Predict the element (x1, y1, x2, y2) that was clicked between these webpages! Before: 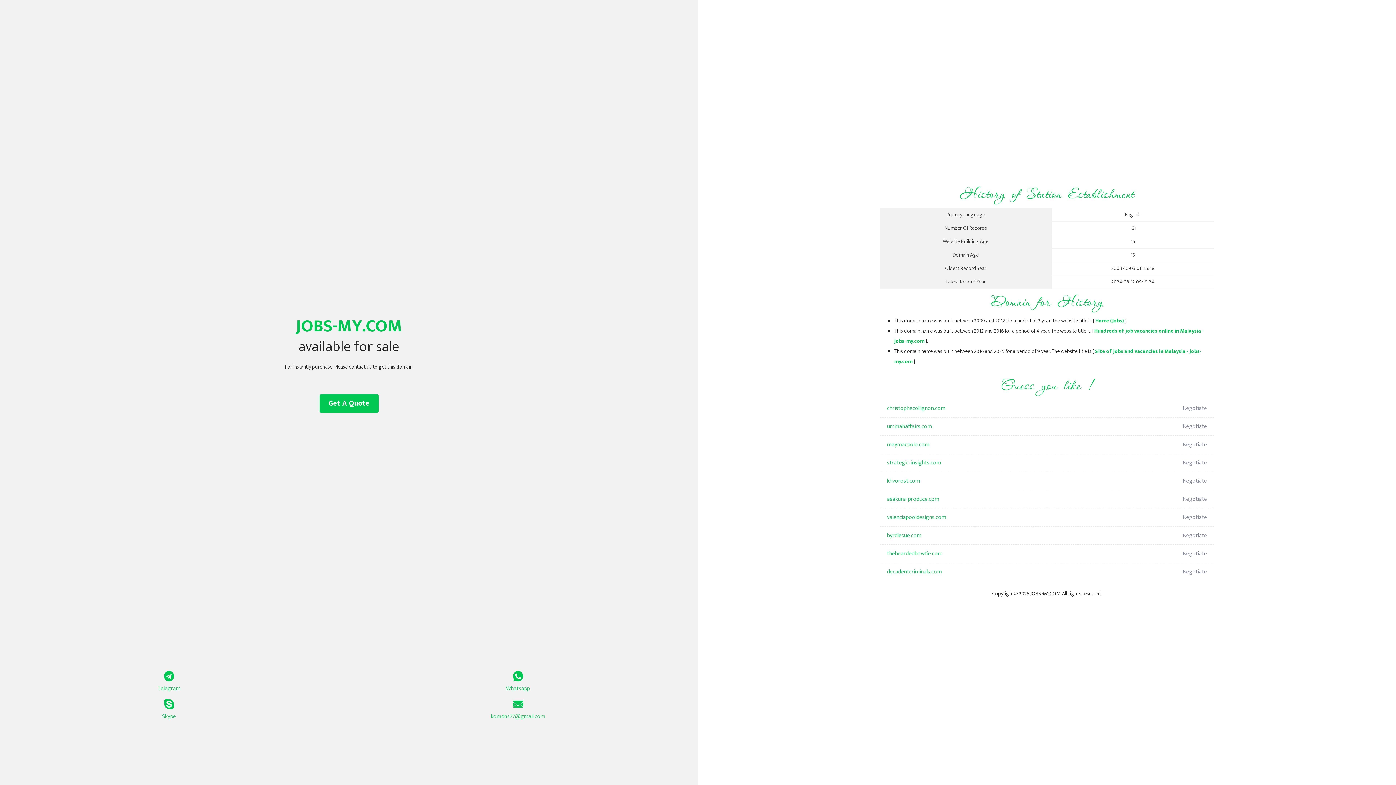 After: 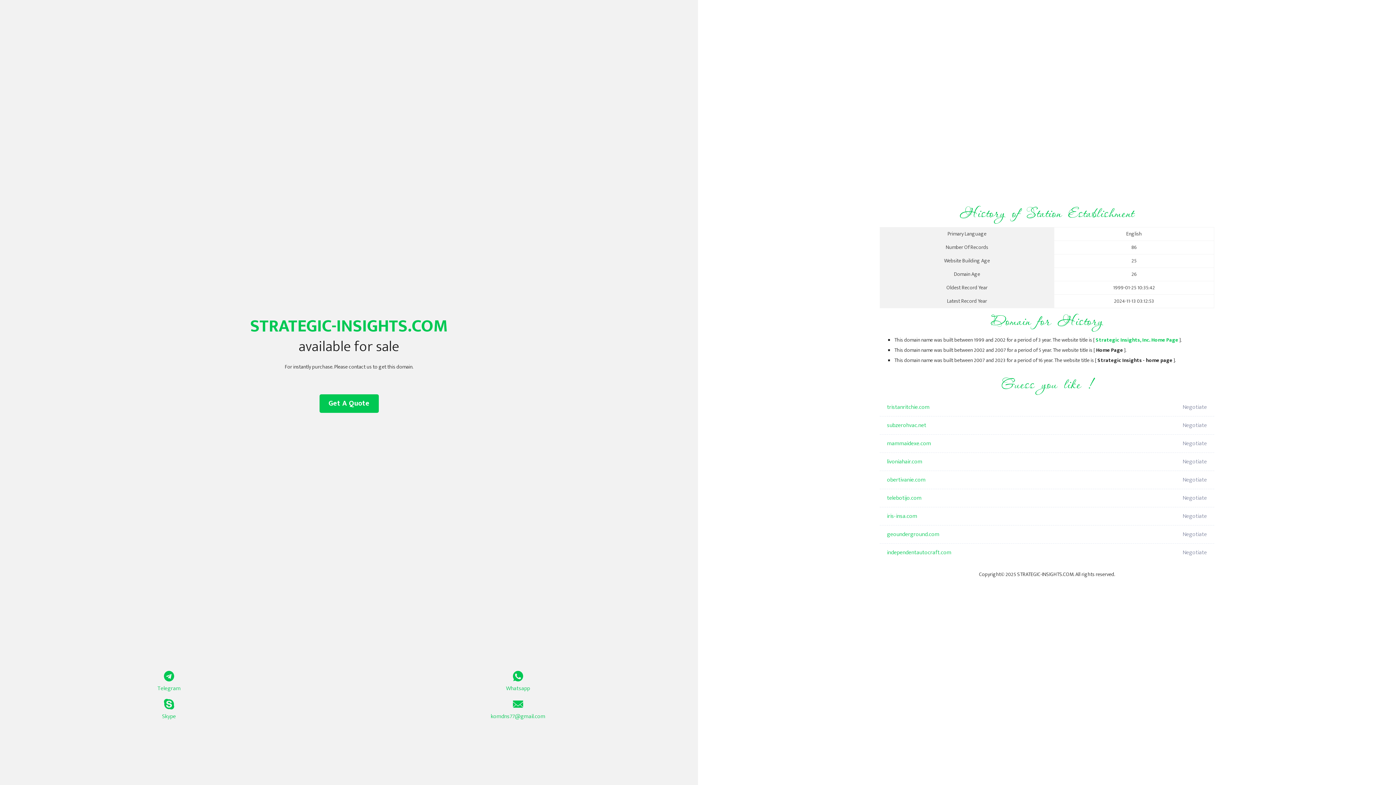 Action: bbox: (887, 454, 1098, 472) label: strategic-insights.com